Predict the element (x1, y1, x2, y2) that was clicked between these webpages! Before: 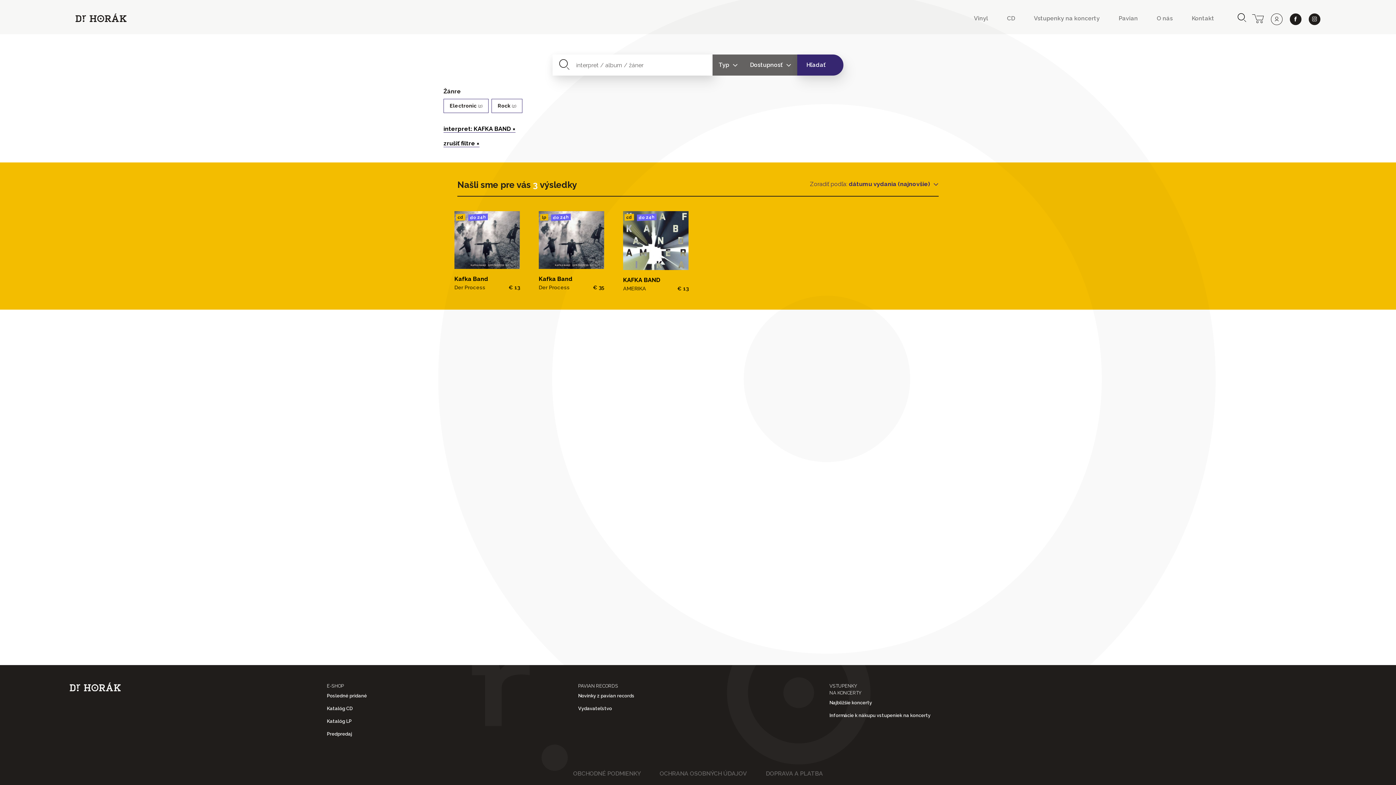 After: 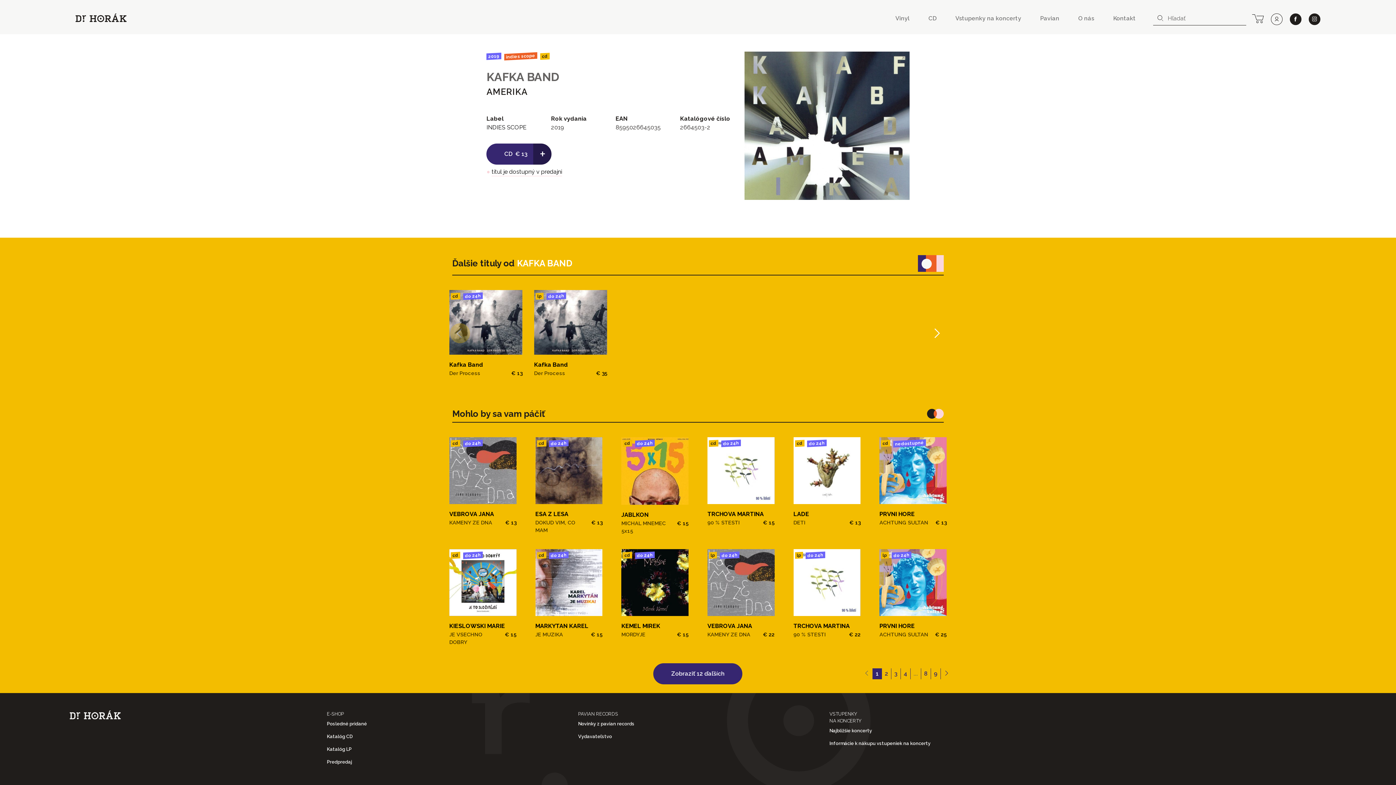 Action: label: cd do 24h bbox: (617, 205, 694, 298)